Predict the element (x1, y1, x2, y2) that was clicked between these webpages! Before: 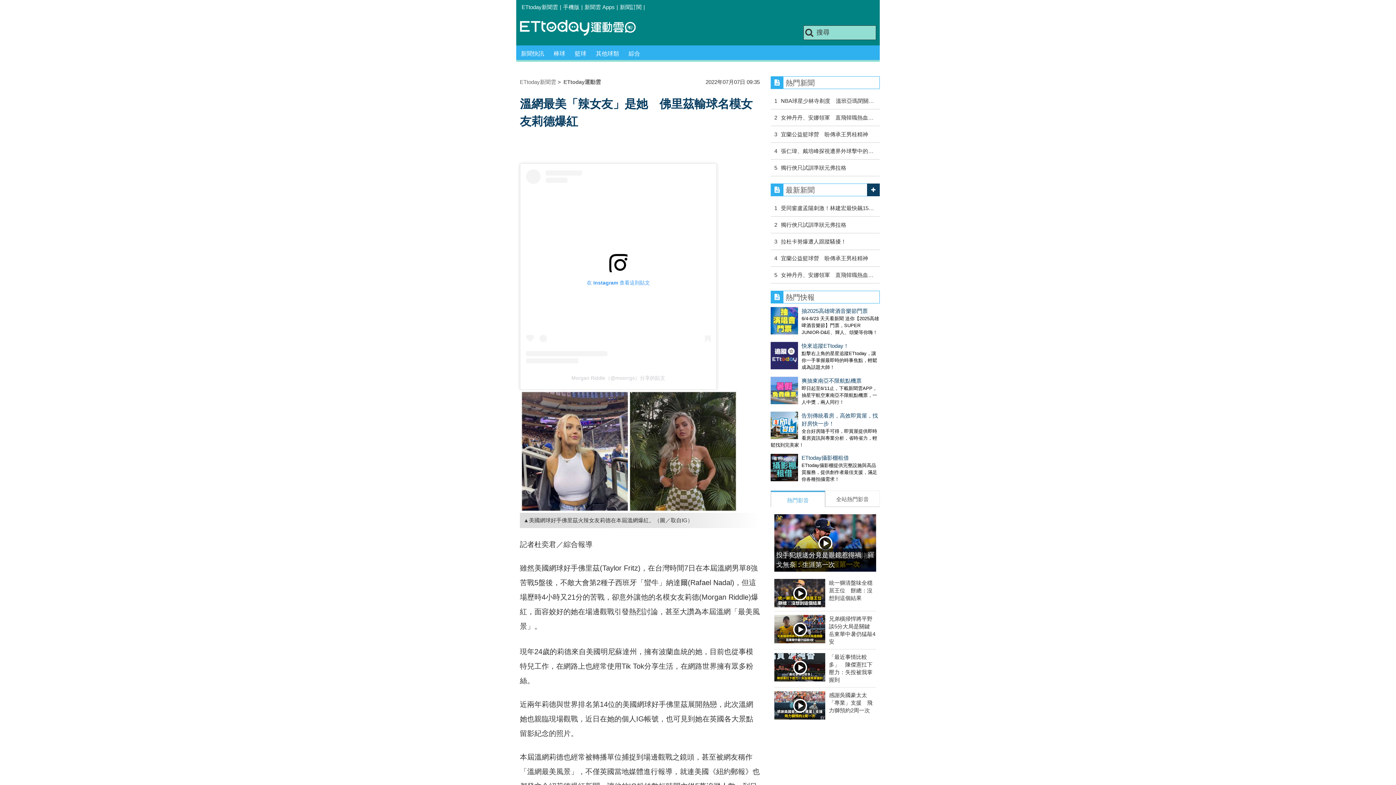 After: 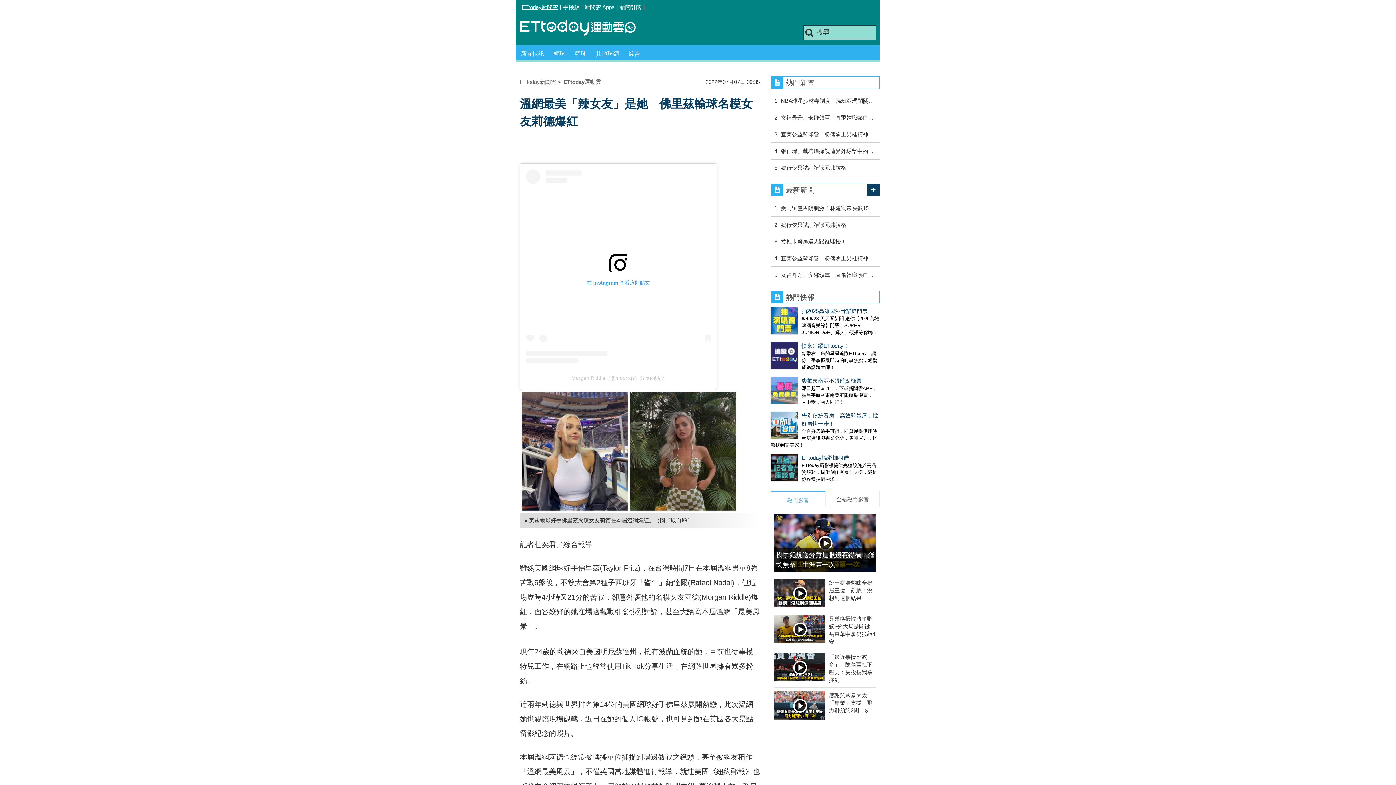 Action: label: ETtoday新聞雲 bbox: (521, 4, 558, 10)